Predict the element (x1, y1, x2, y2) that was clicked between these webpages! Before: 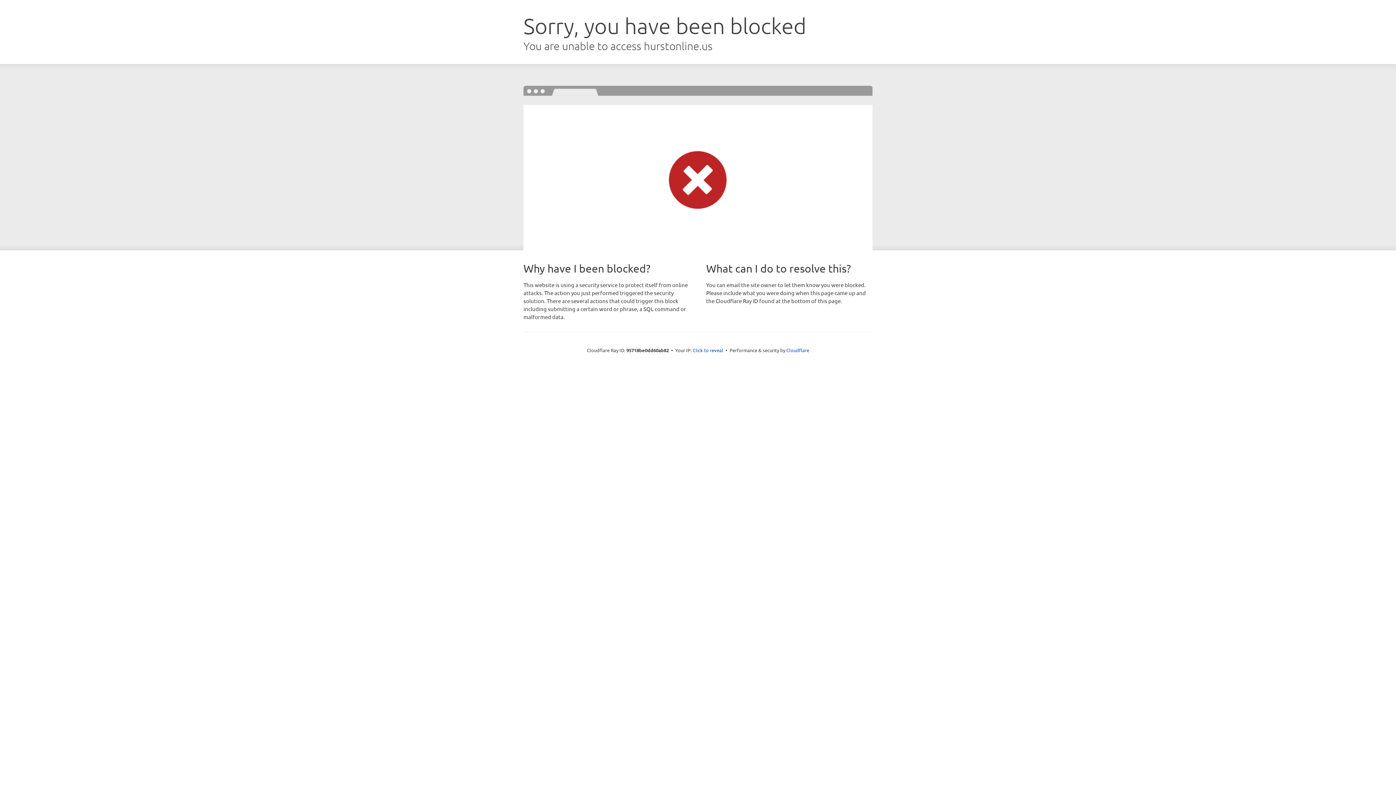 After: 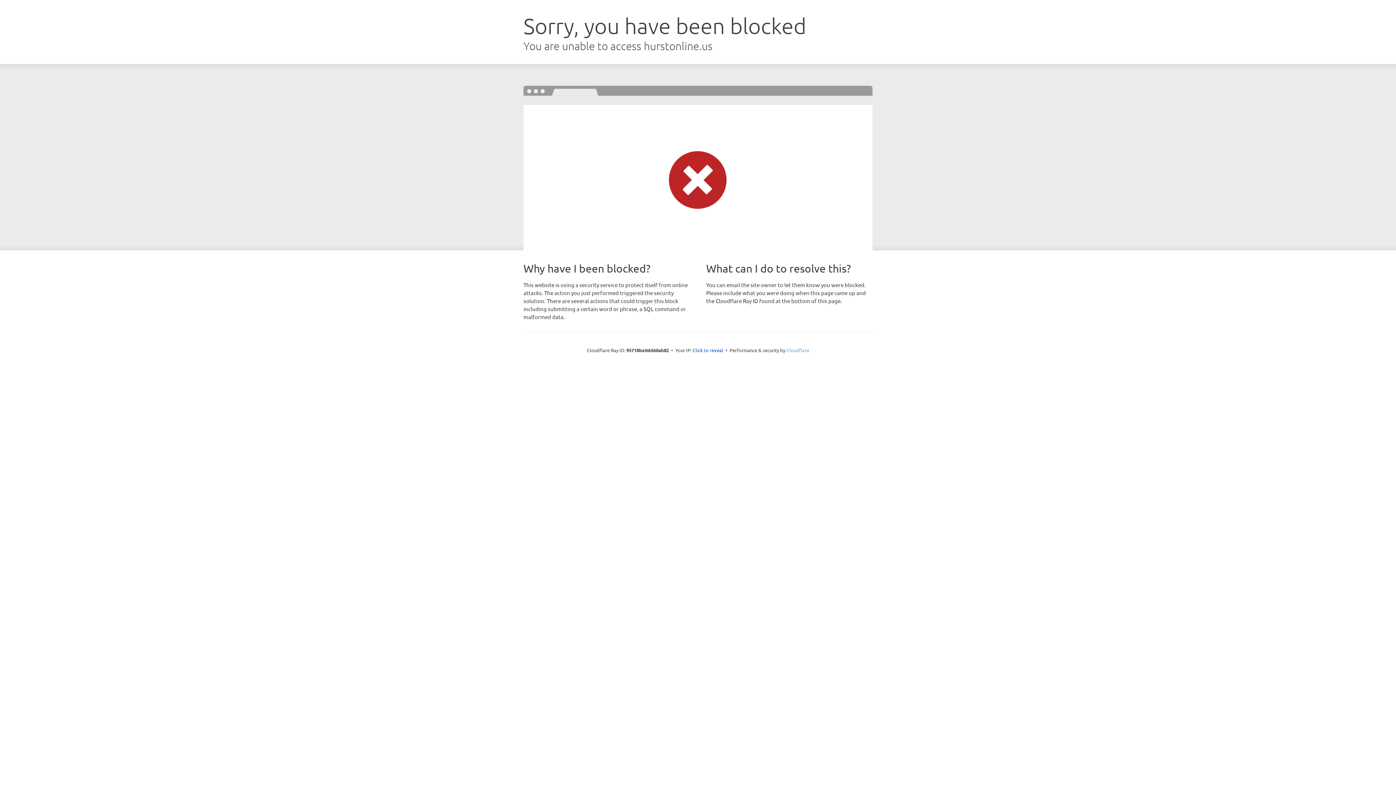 Action: label: Cloudflare bbox: (786, 347, 809, 353)